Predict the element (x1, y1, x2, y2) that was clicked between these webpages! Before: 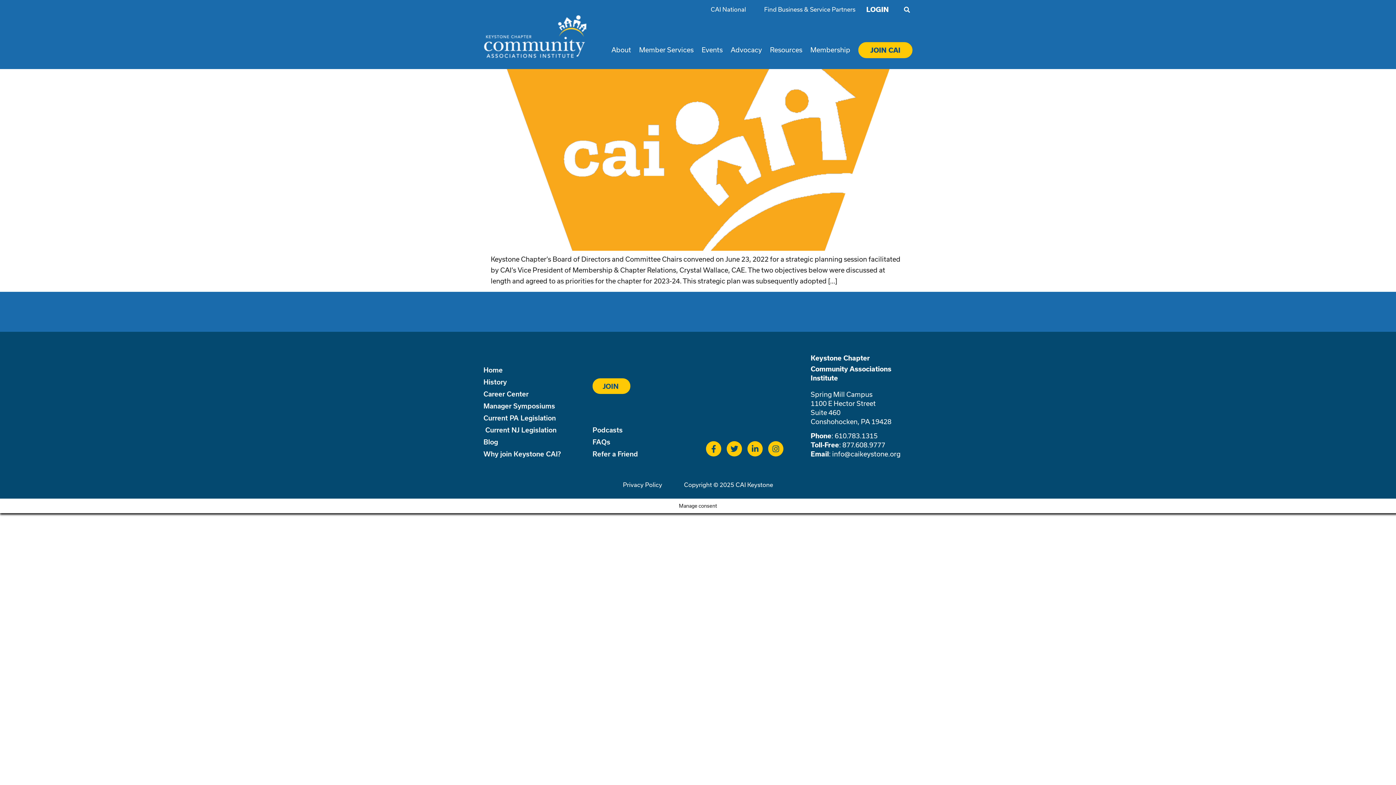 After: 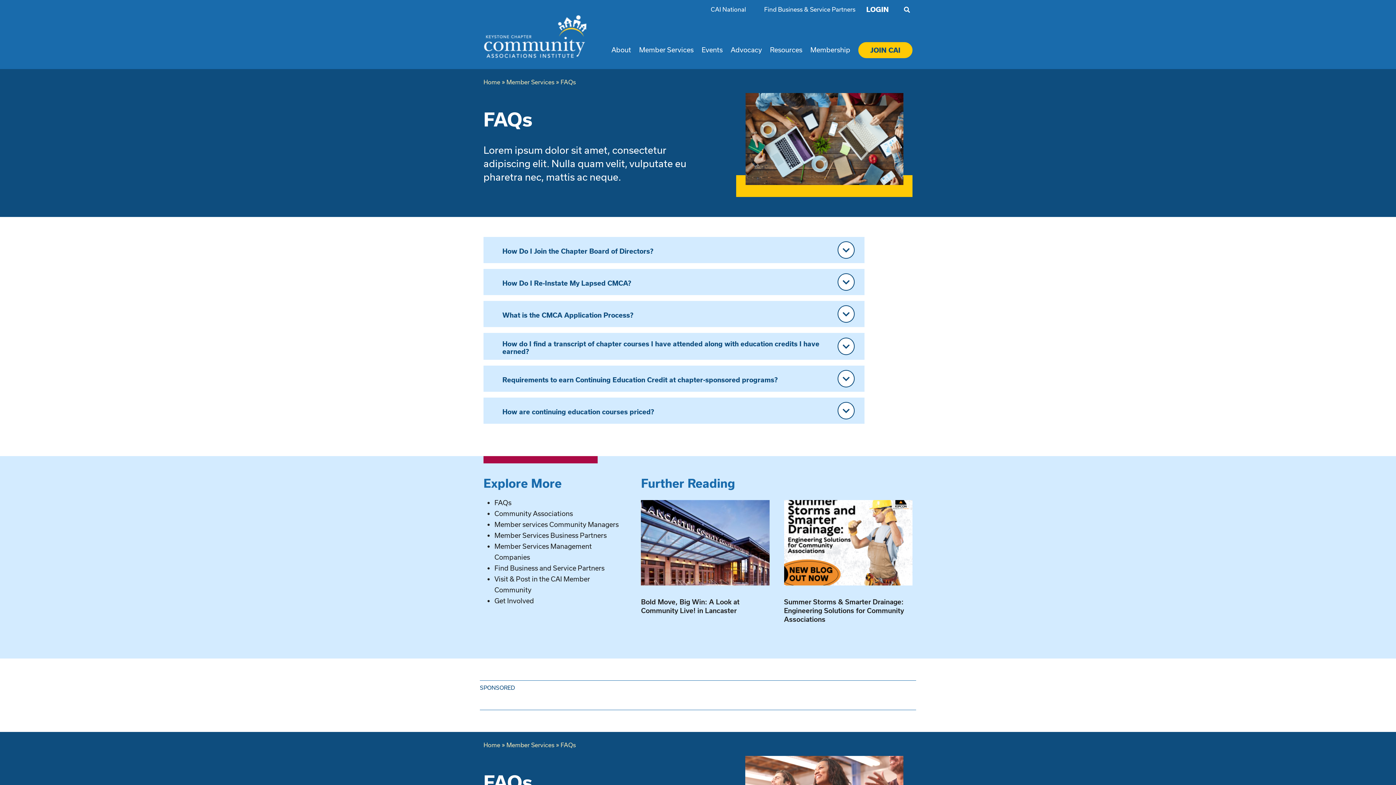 Action: bbox: (592, 437, 610, 447) label: FAQs